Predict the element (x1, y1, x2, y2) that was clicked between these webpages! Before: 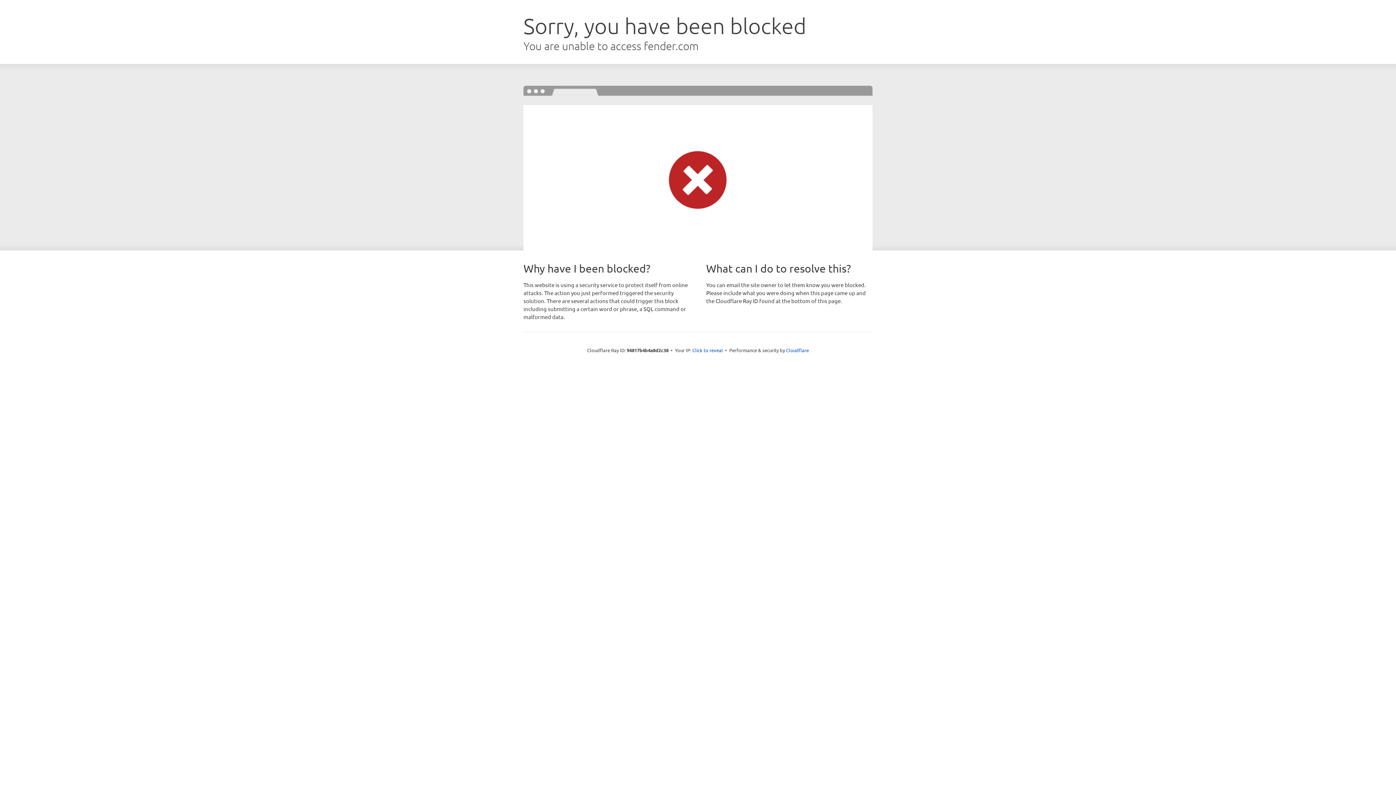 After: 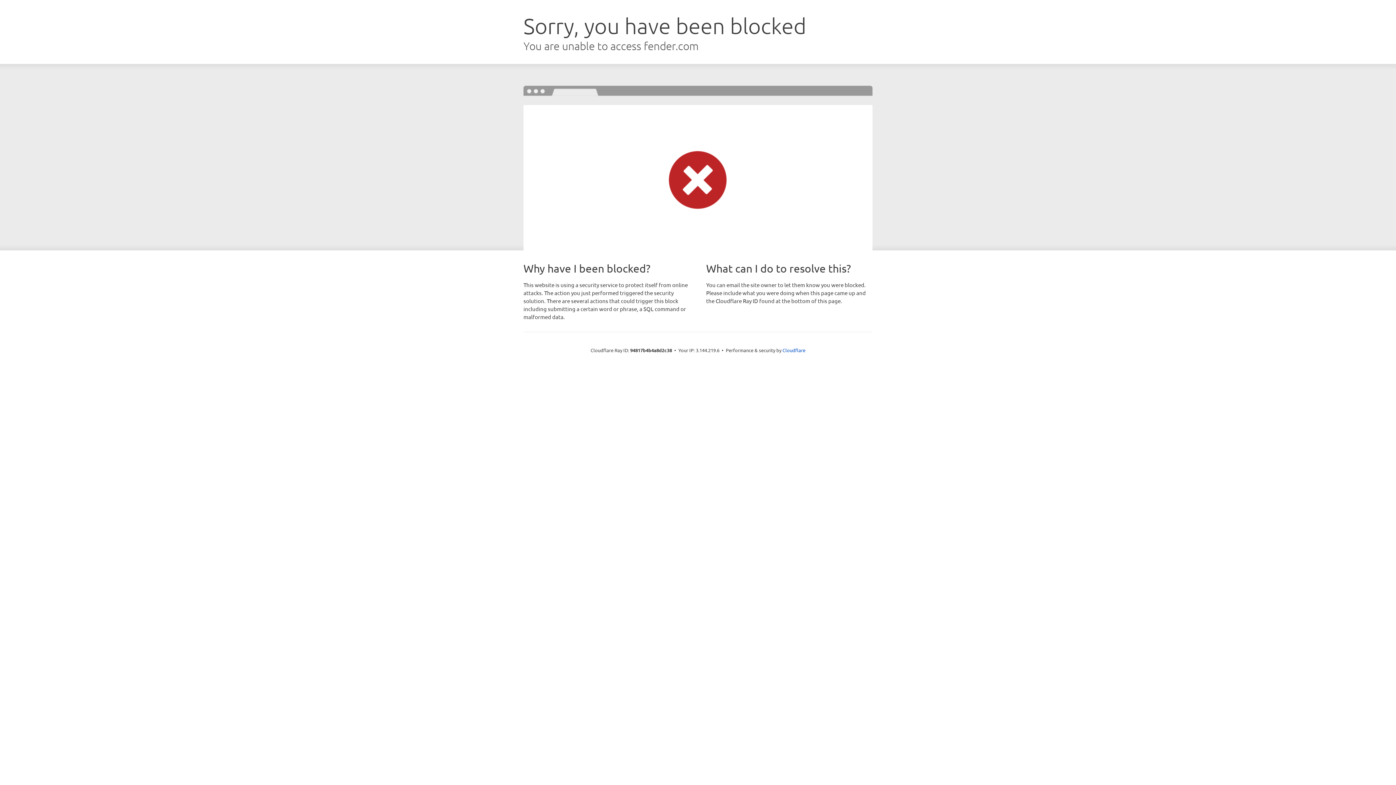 Action: label: Click to reveal bbox: (692, 346, 723, 353)